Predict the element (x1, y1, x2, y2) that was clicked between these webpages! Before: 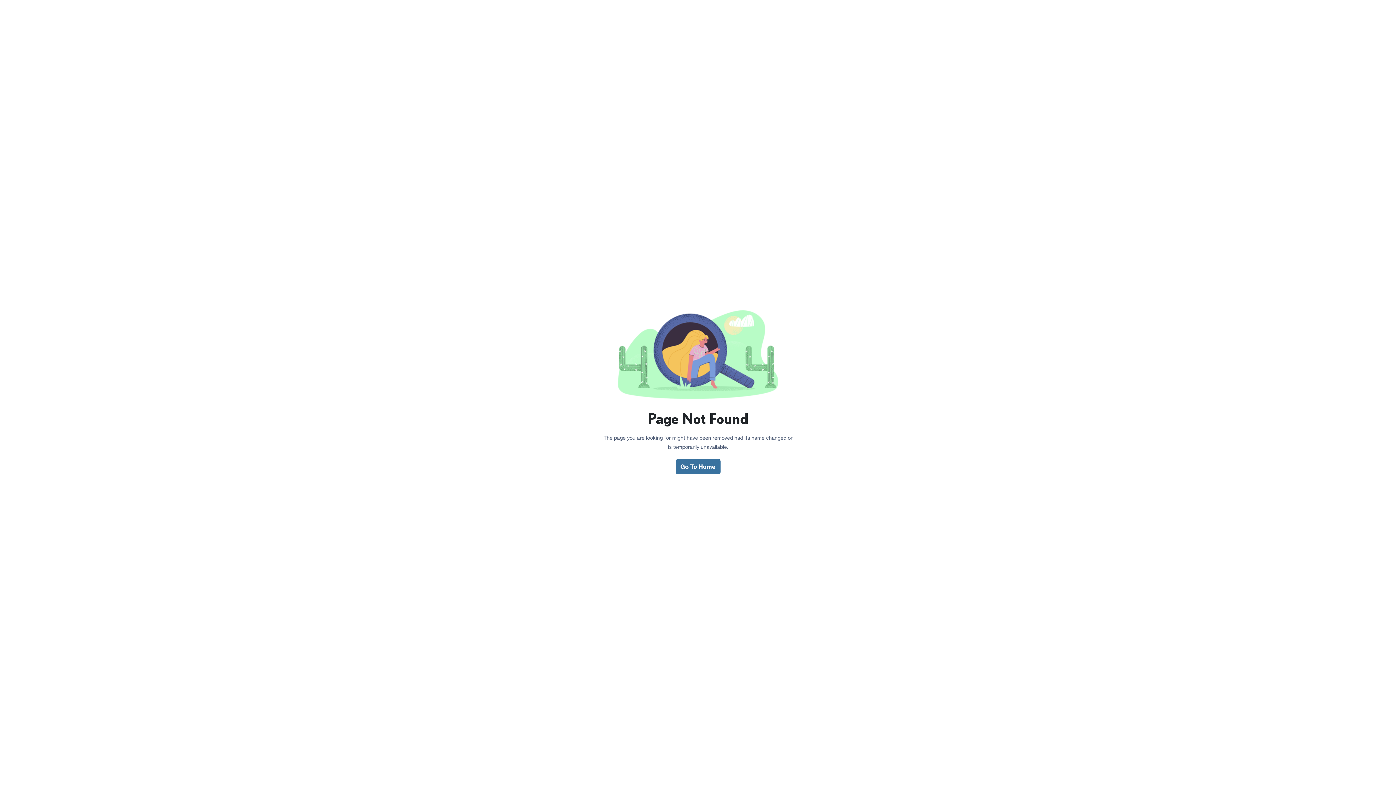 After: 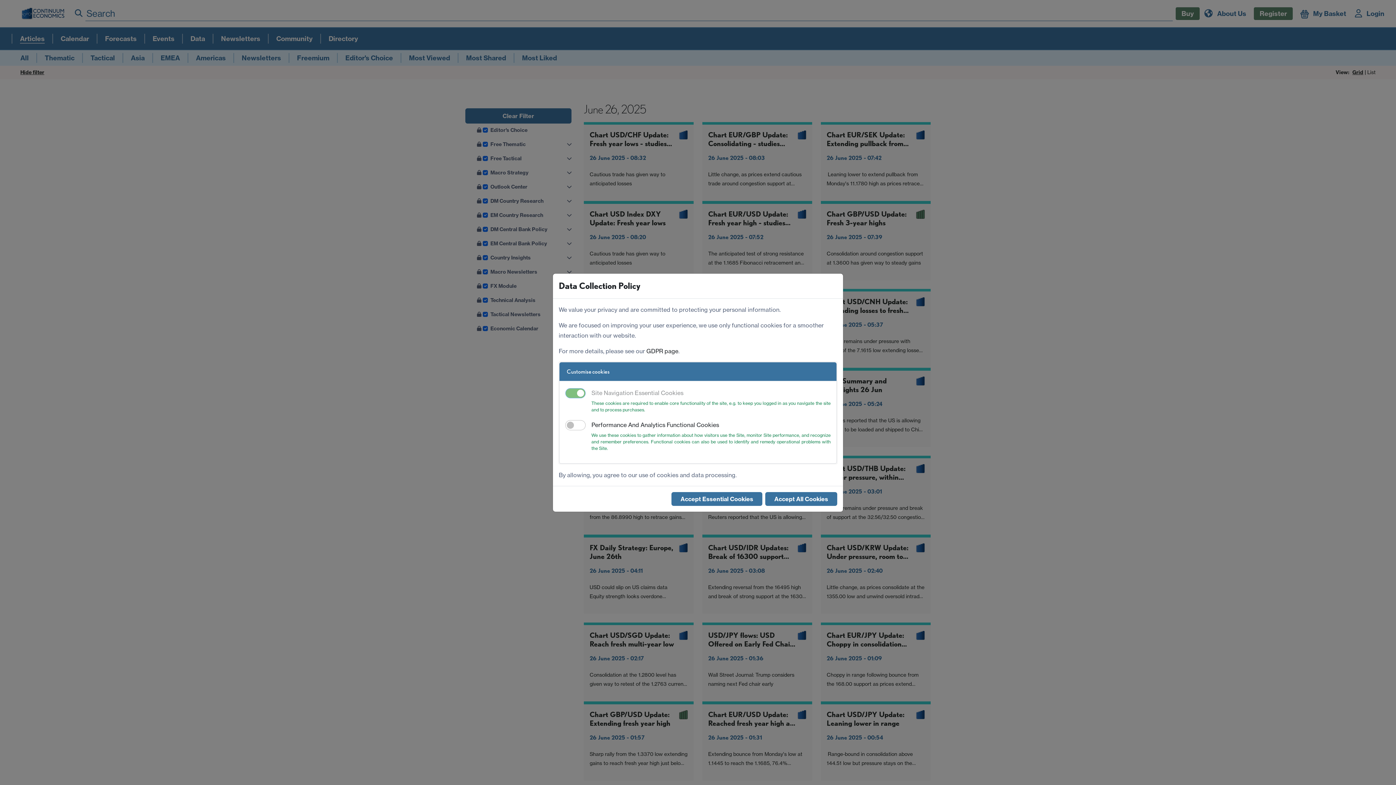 Action: bbox: (675, 459, 720, 474) label: Go To Home